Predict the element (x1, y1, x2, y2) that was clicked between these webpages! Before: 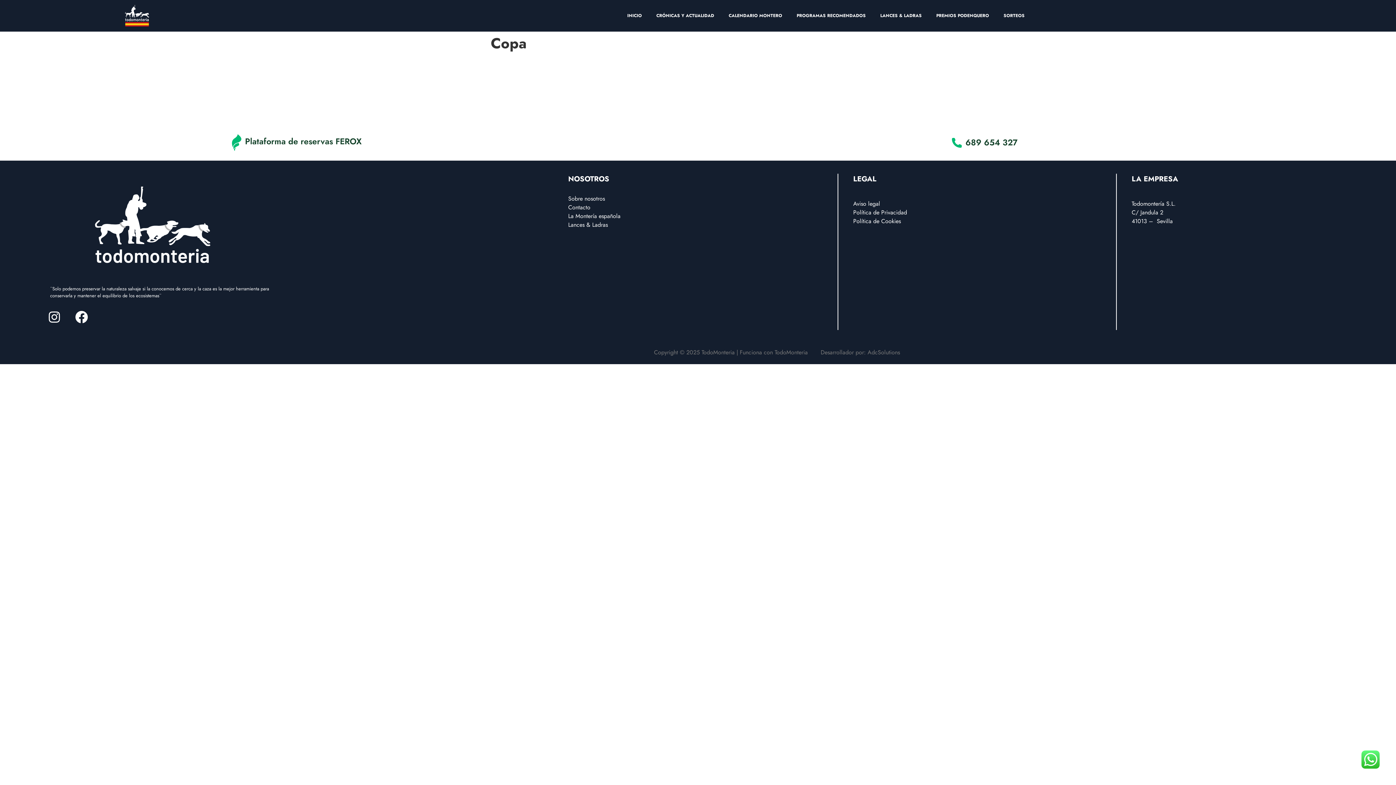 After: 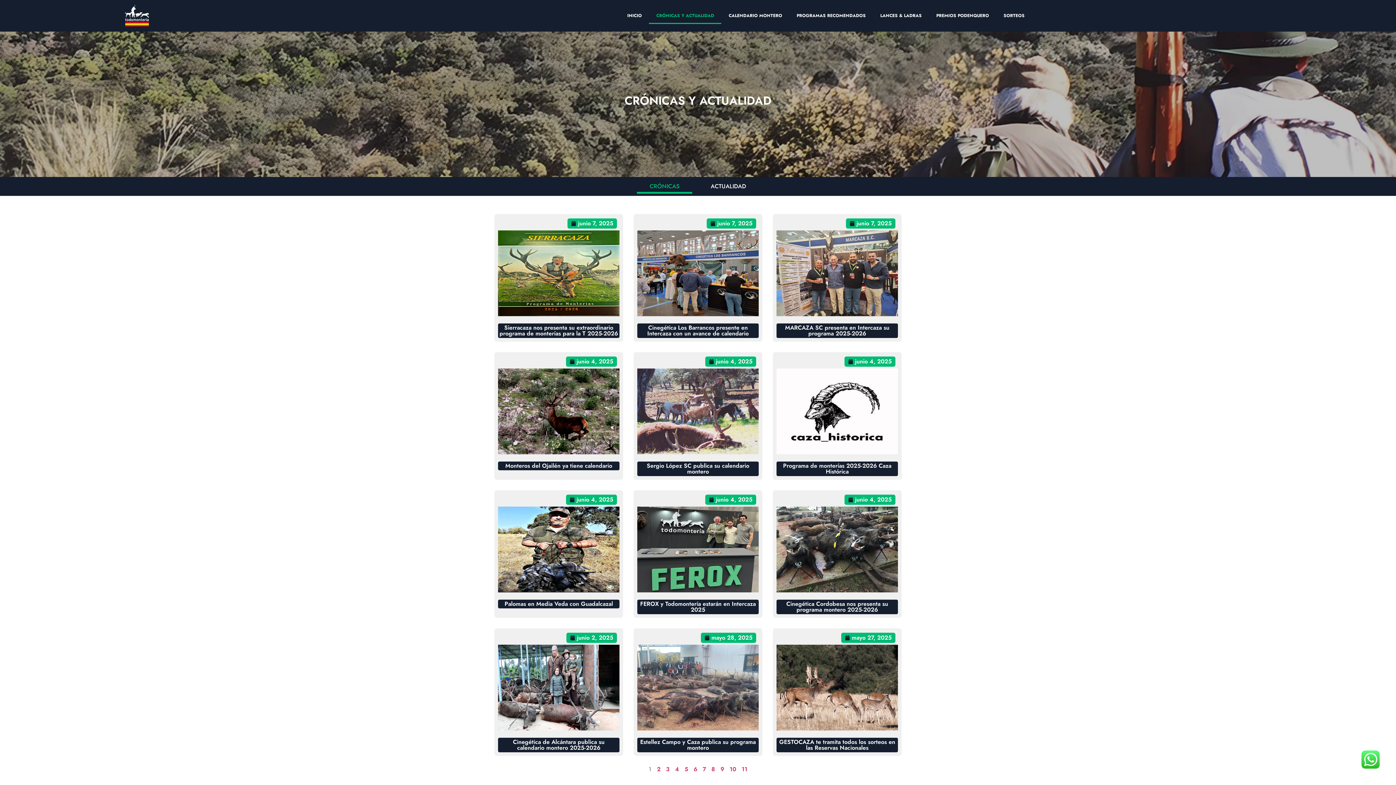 Action: bbox: (649, 7, 721, 24) label: CRÓNICAS Y ACTUALIDAD